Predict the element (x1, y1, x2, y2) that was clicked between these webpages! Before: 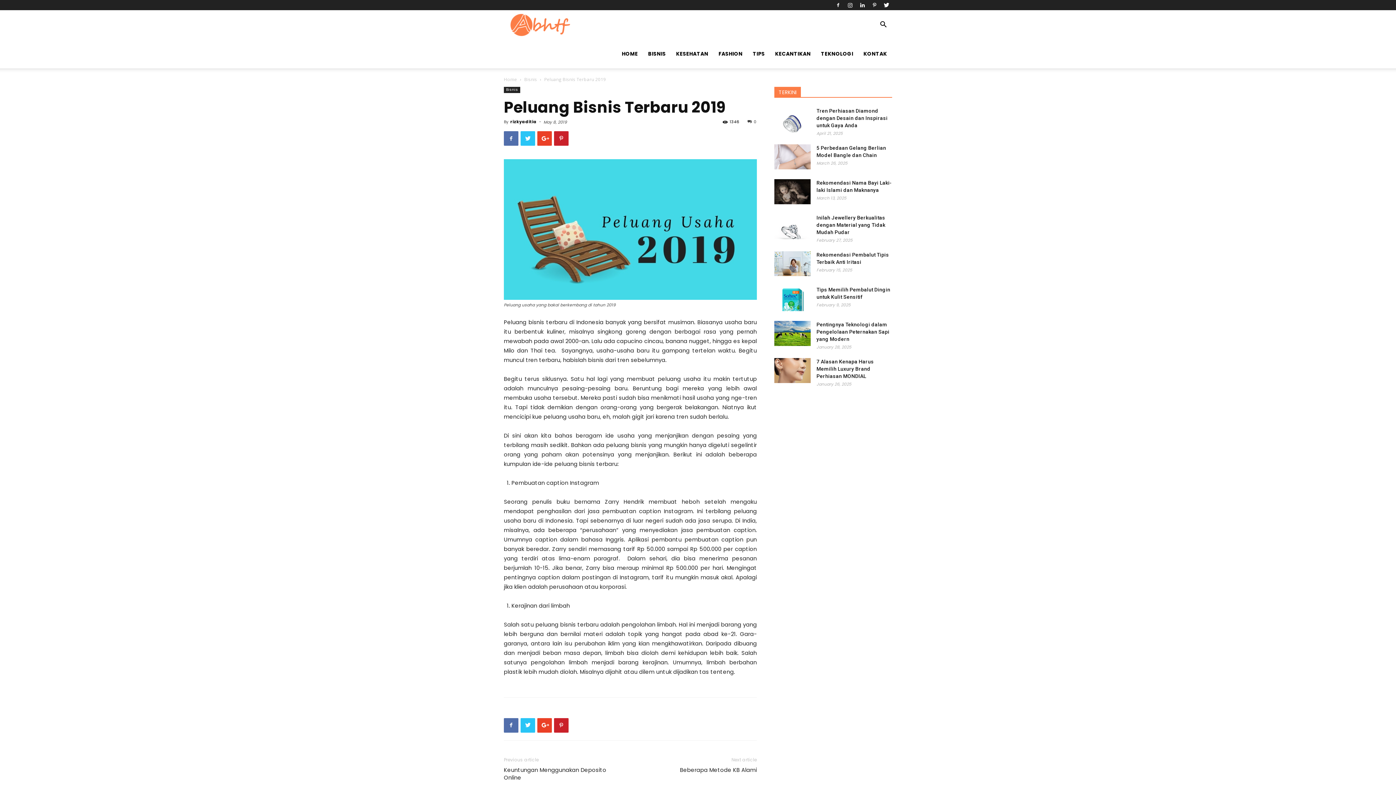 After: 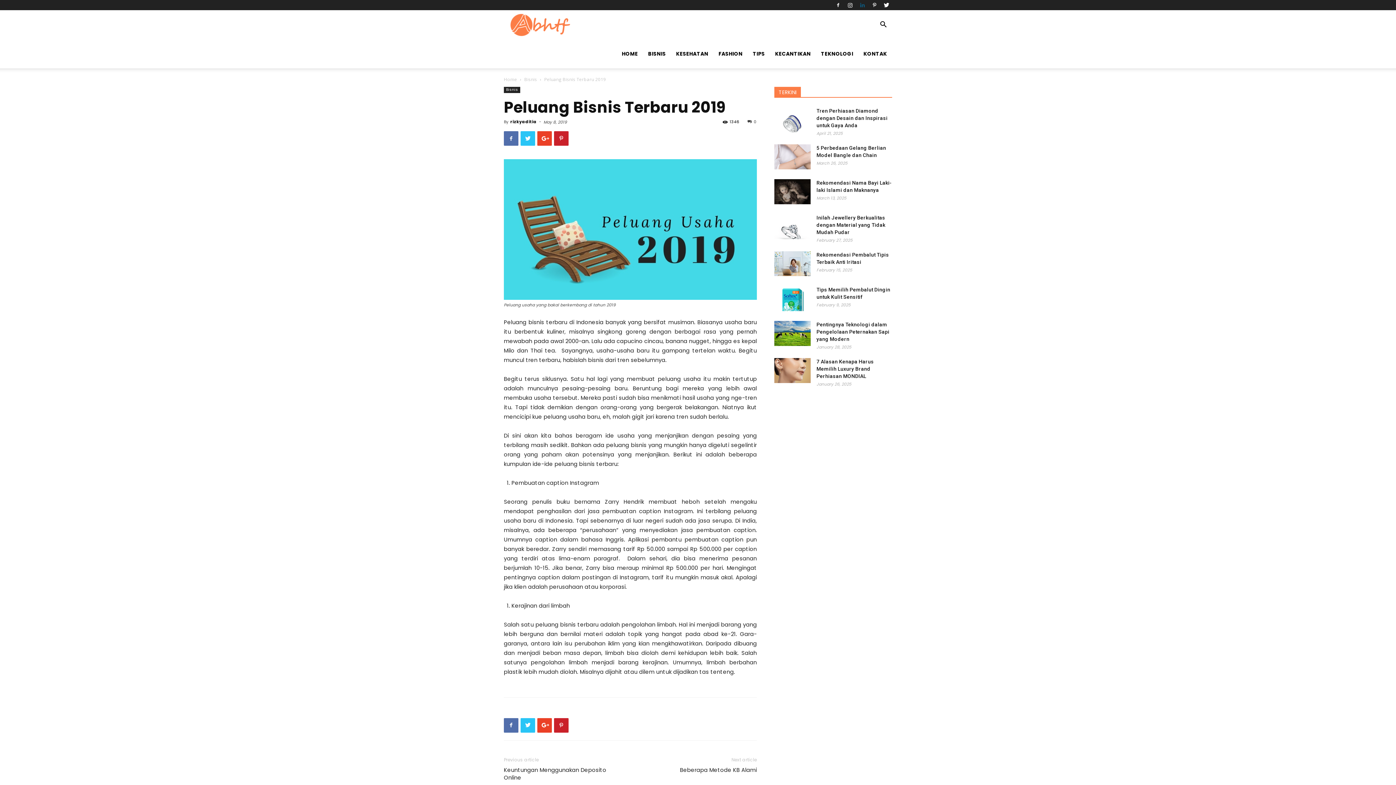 Action: bbox: (857, 0, 868, 10)